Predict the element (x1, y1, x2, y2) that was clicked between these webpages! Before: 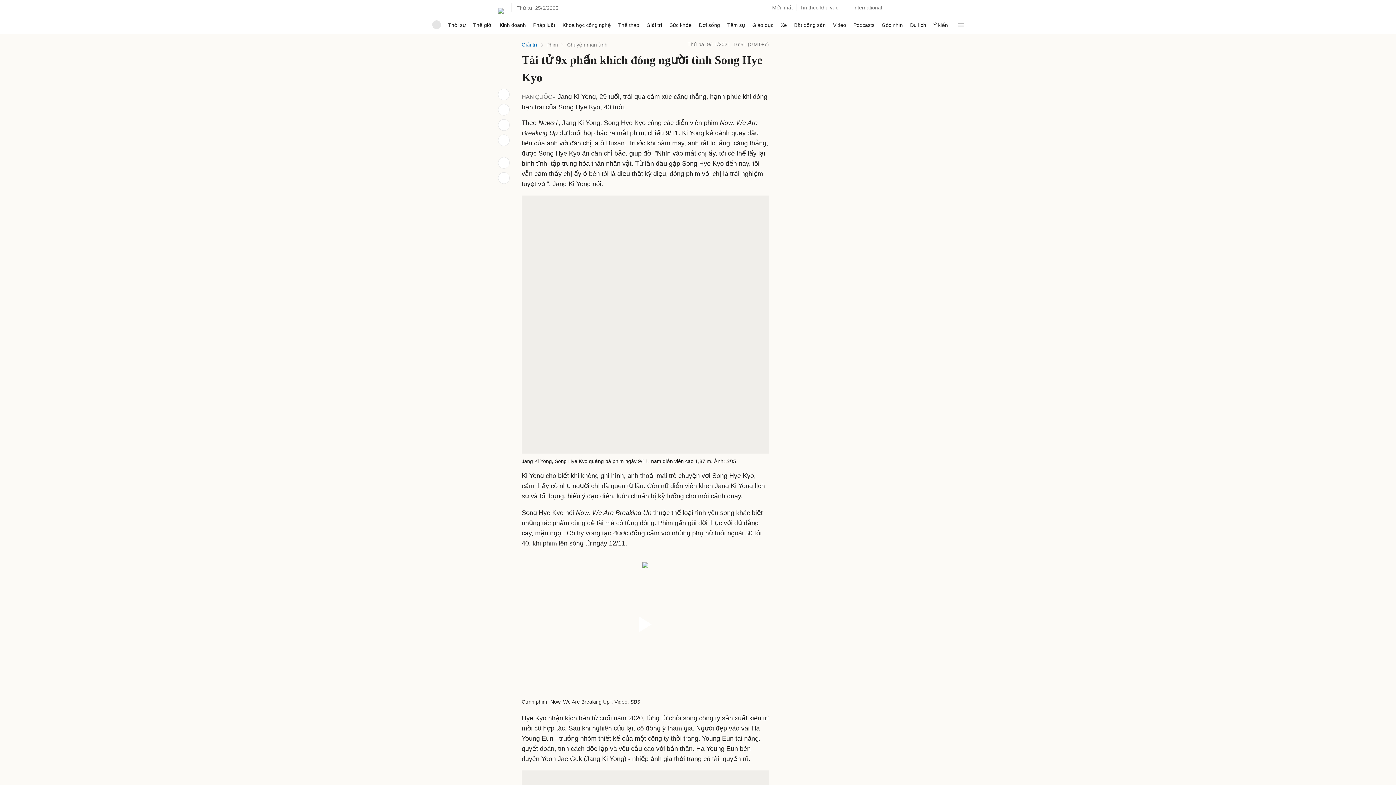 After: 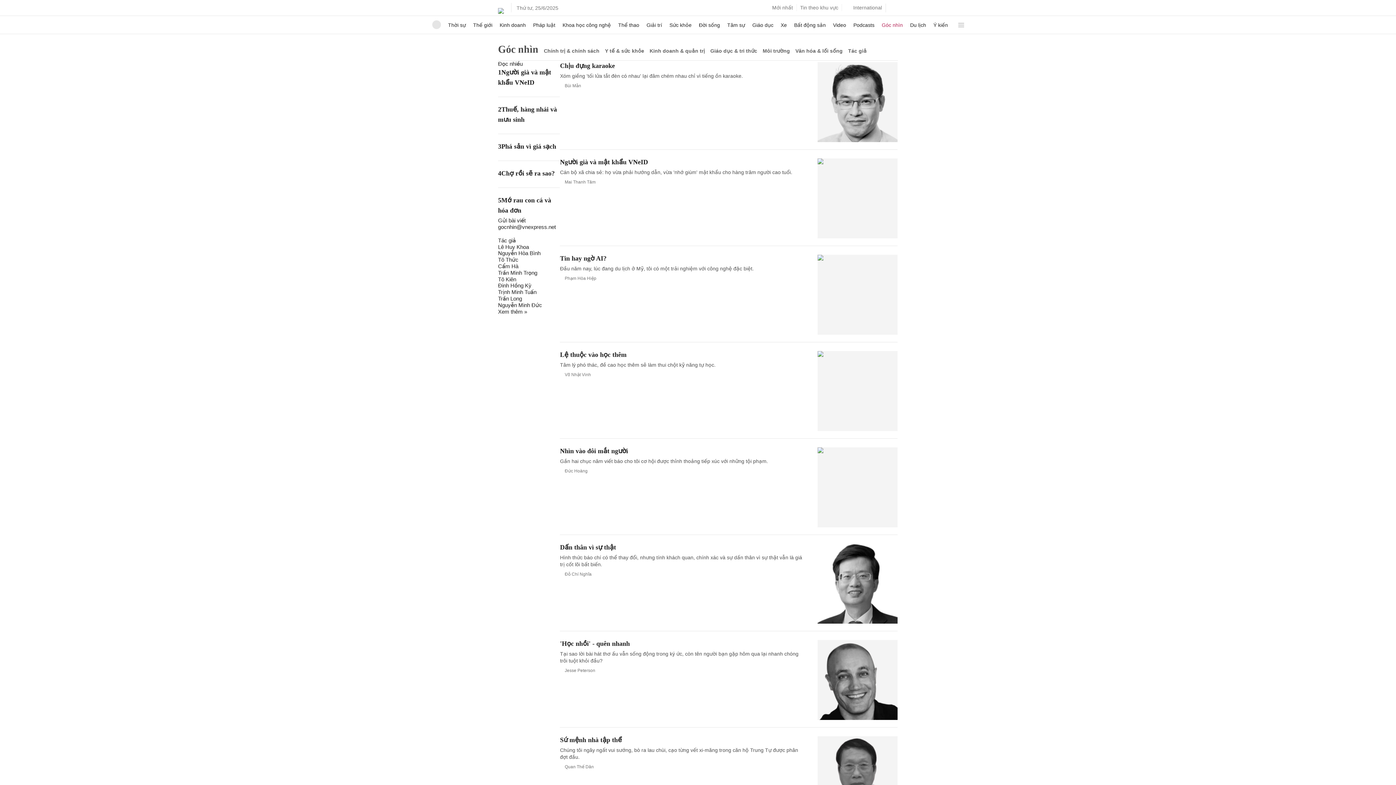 Action: bbox: (882, 16, 903, 33) label: Góc nhìn